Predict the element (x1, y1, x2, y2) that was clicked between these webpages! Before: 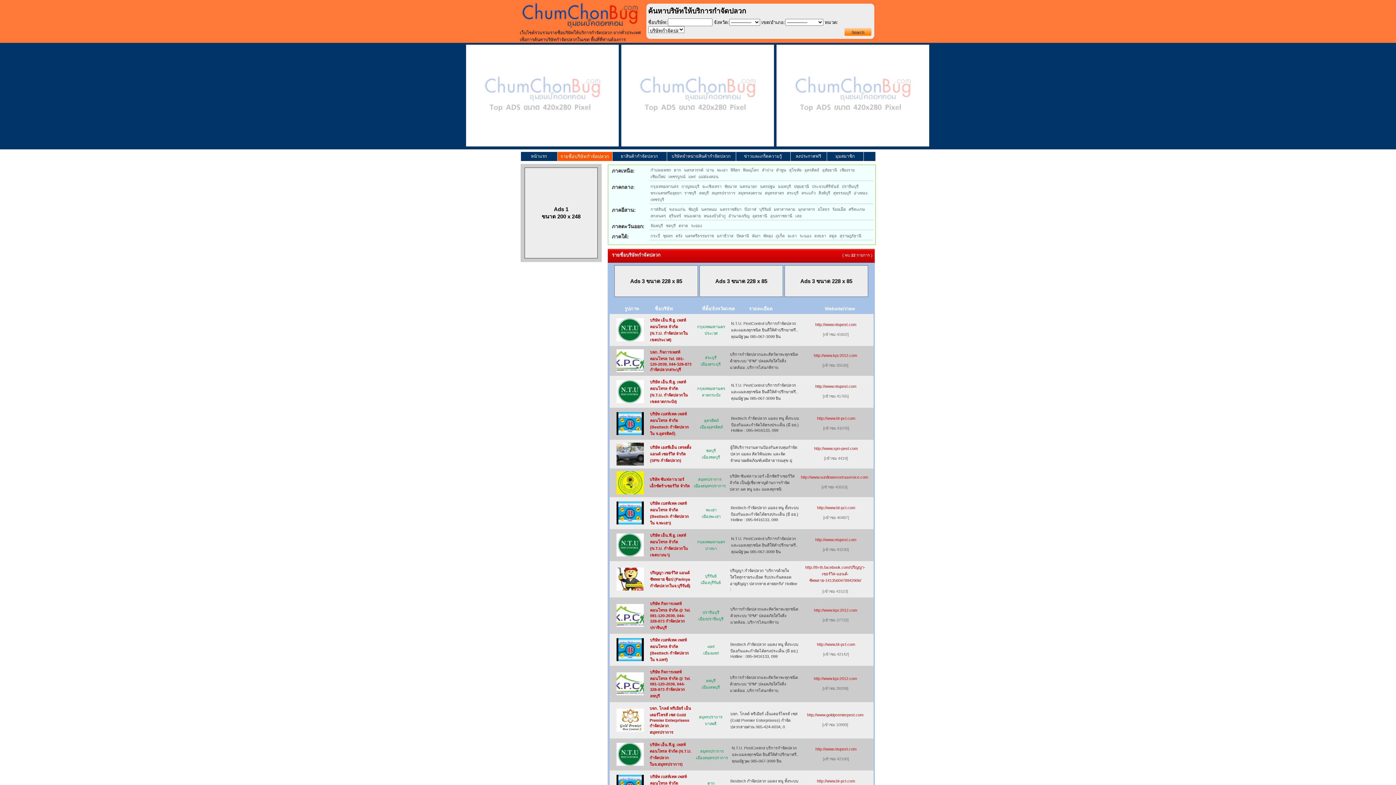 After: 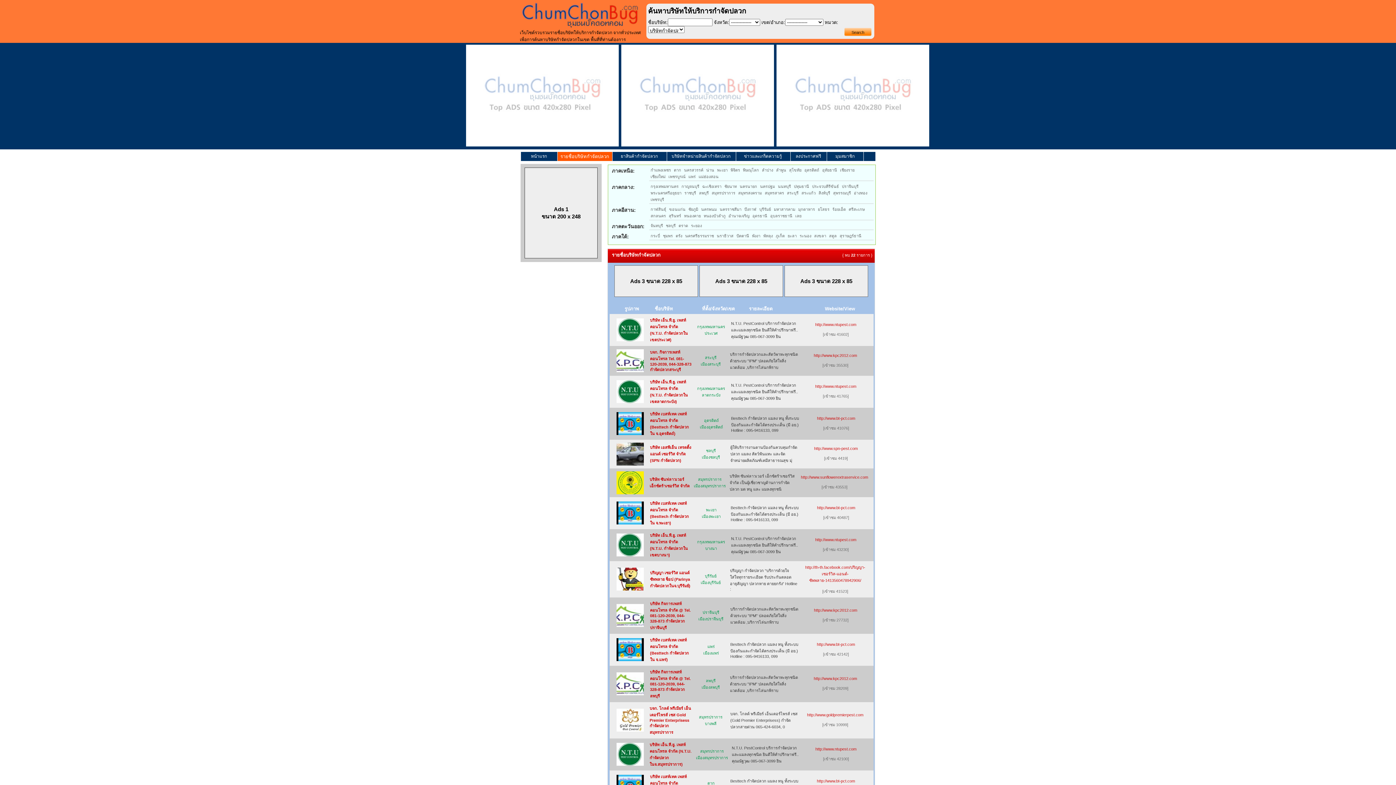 Action: bbox: (557, 152, 612, 161) label: รายชื่อบริษัทกำจัดปลวก